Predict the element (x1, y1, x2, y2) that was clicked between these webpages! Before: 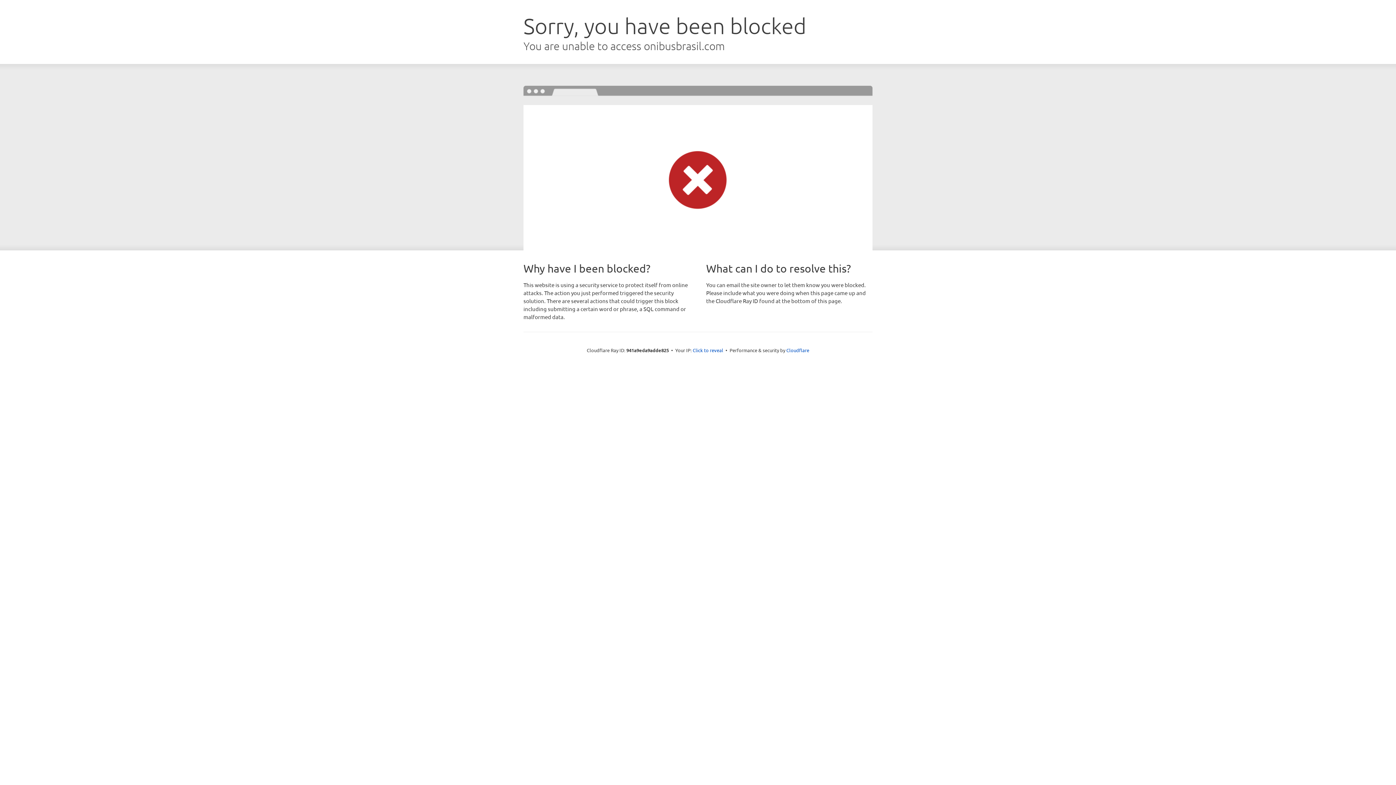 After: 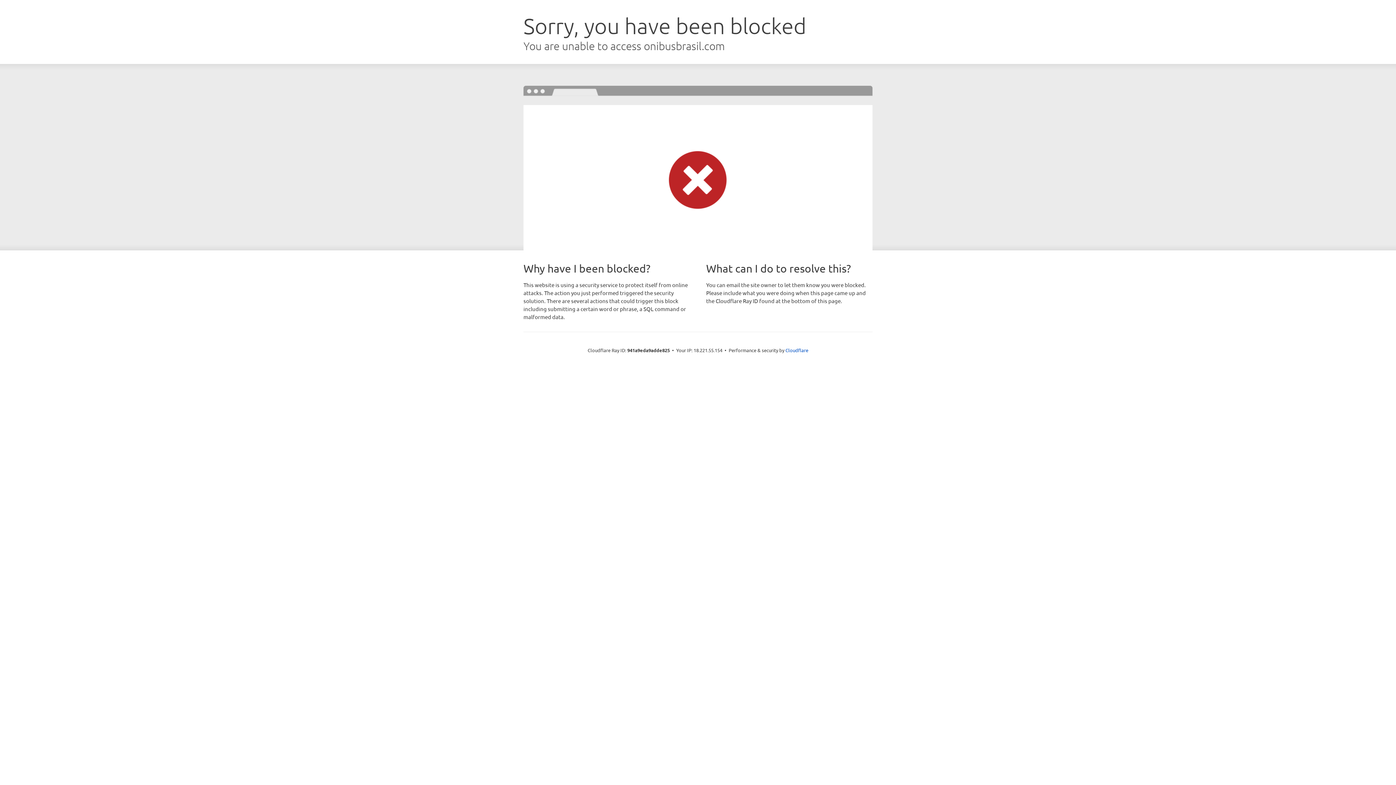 Action: label: Click to reveal bbox: (692, 346, 723, 353)